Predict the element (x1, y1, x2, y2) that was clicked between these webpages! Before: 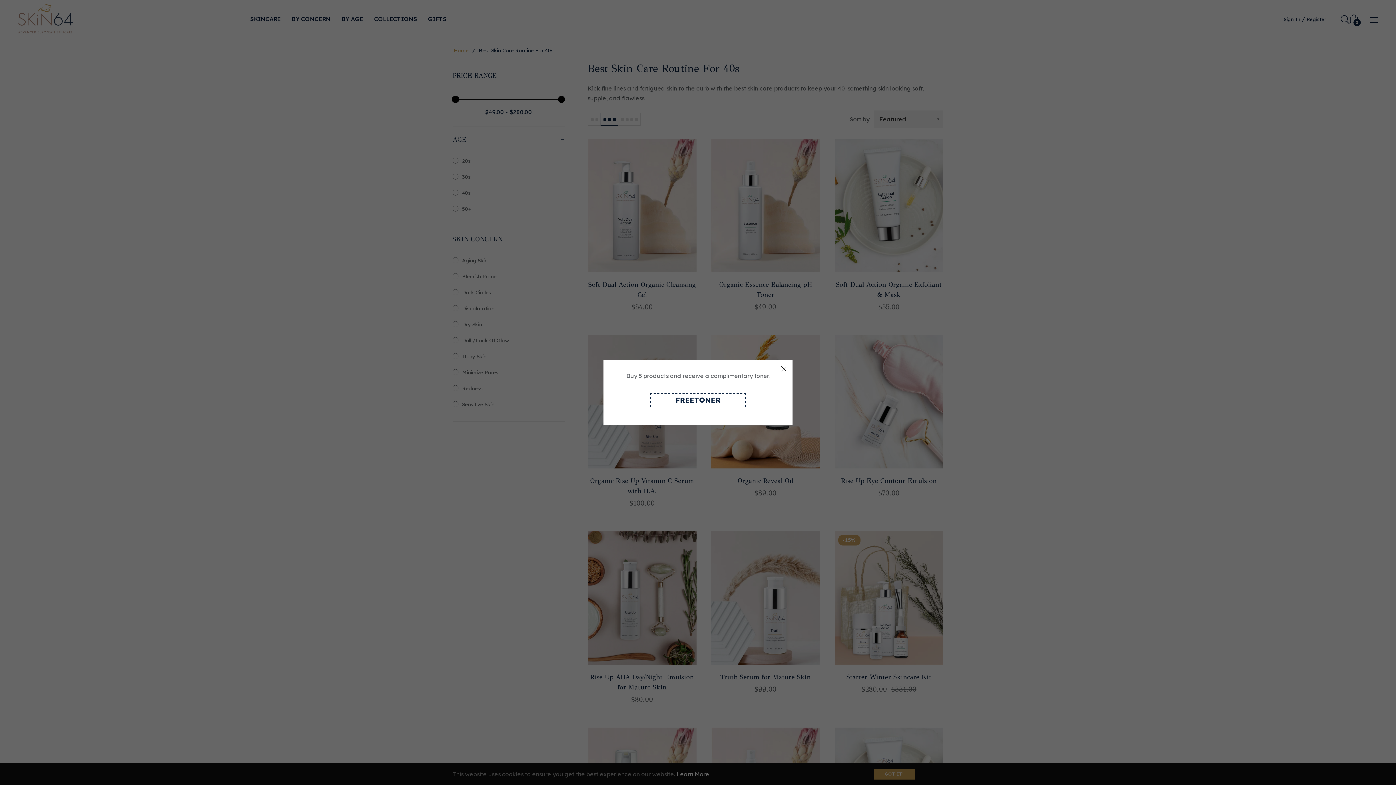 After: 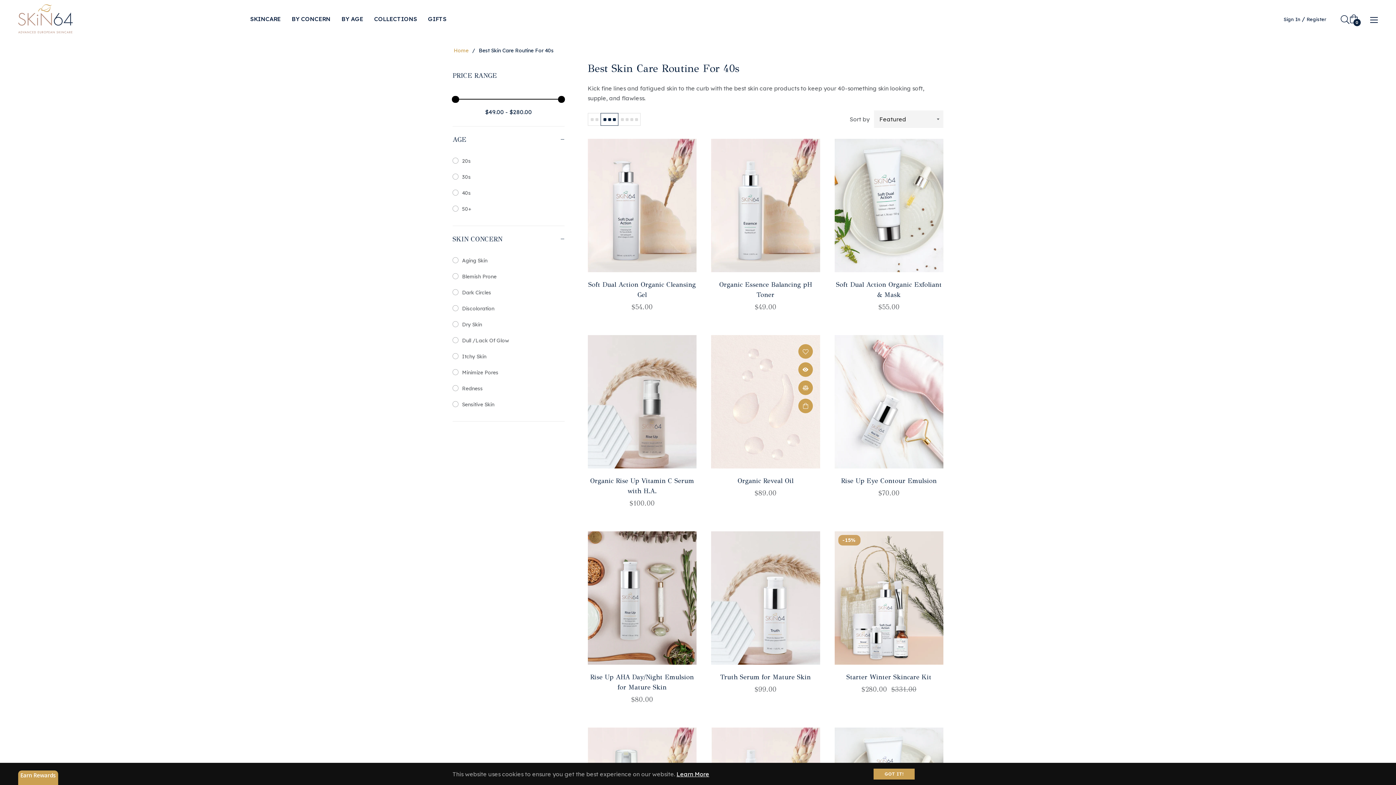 Action: bbox: (776, 361, 791, 375)